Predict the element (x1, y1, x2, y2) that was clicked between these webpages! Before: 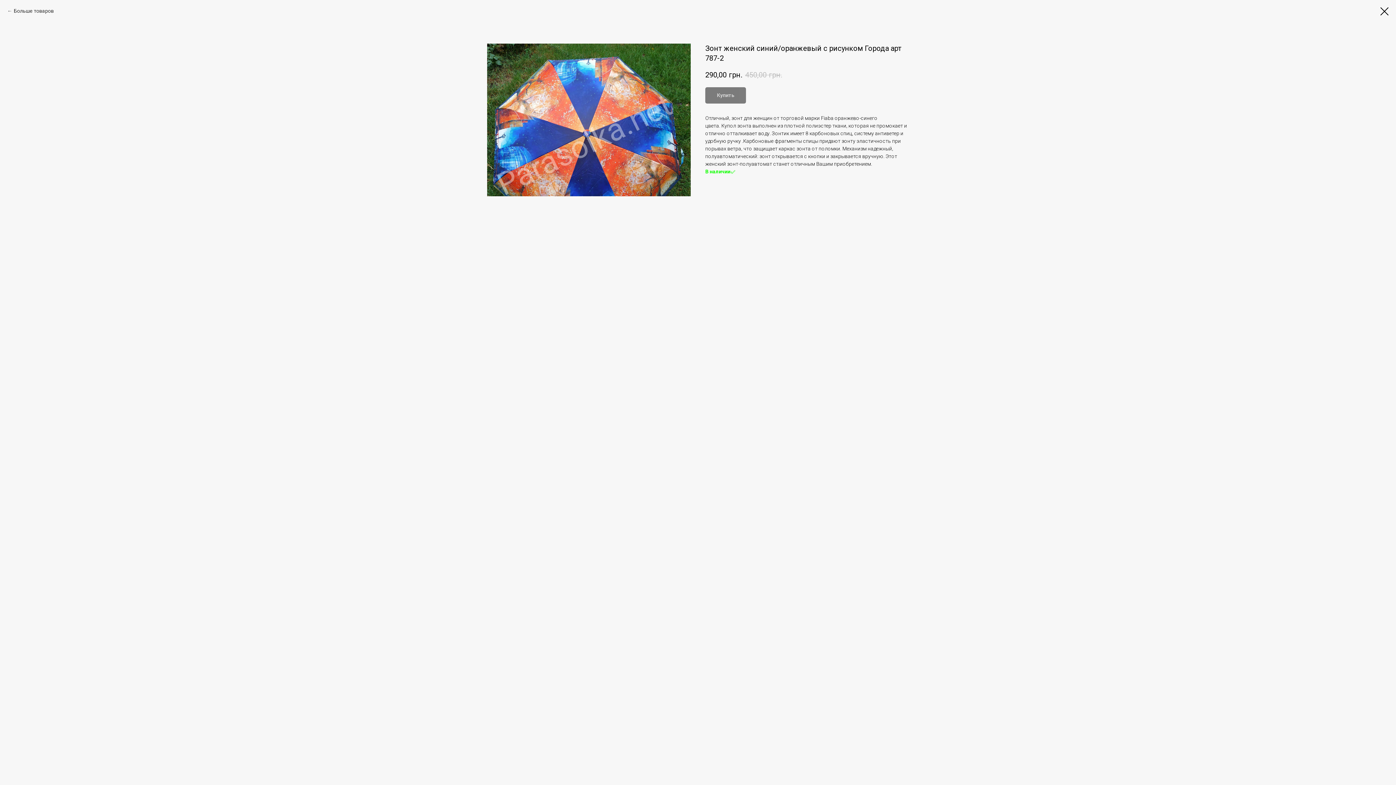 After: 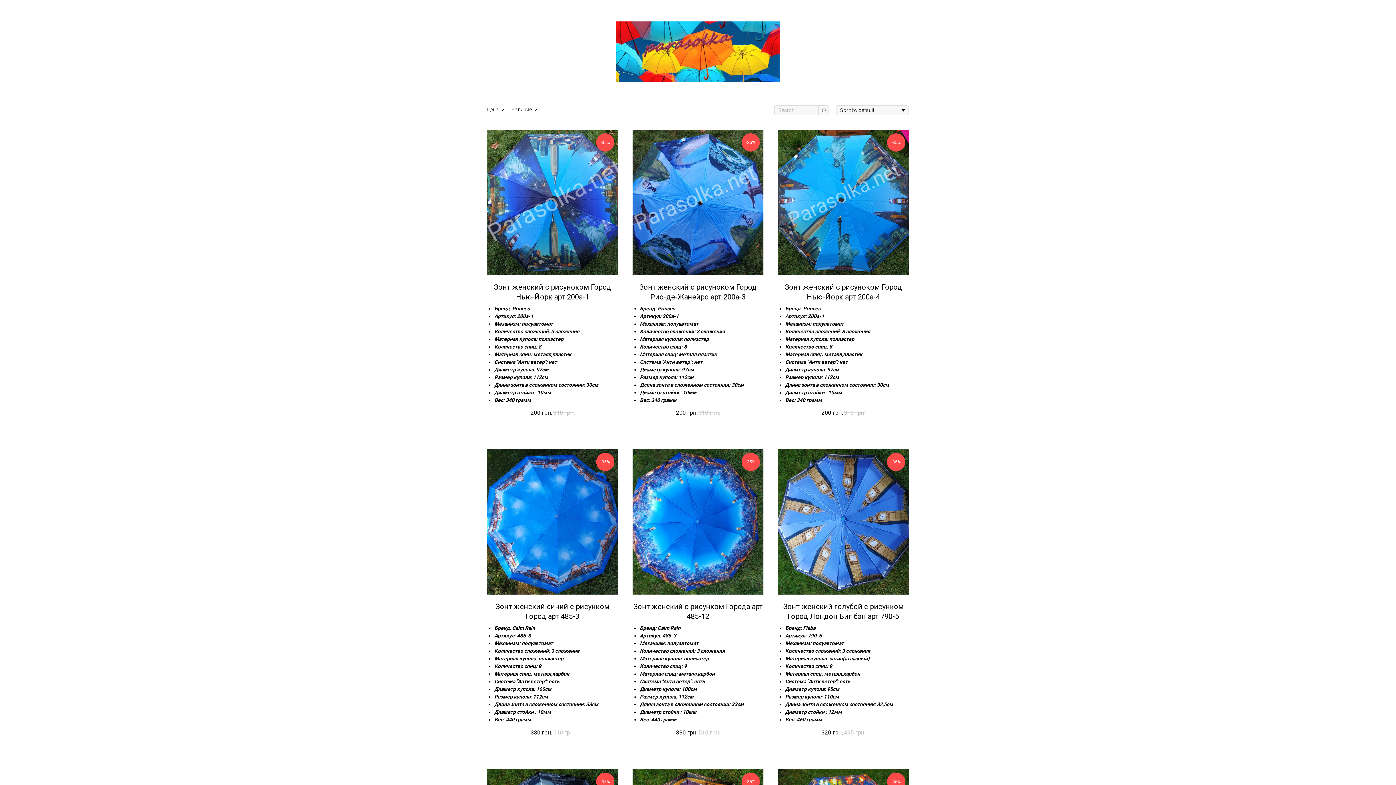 Action: bbox: (7, 7, 53, 14) label: Больше товаров